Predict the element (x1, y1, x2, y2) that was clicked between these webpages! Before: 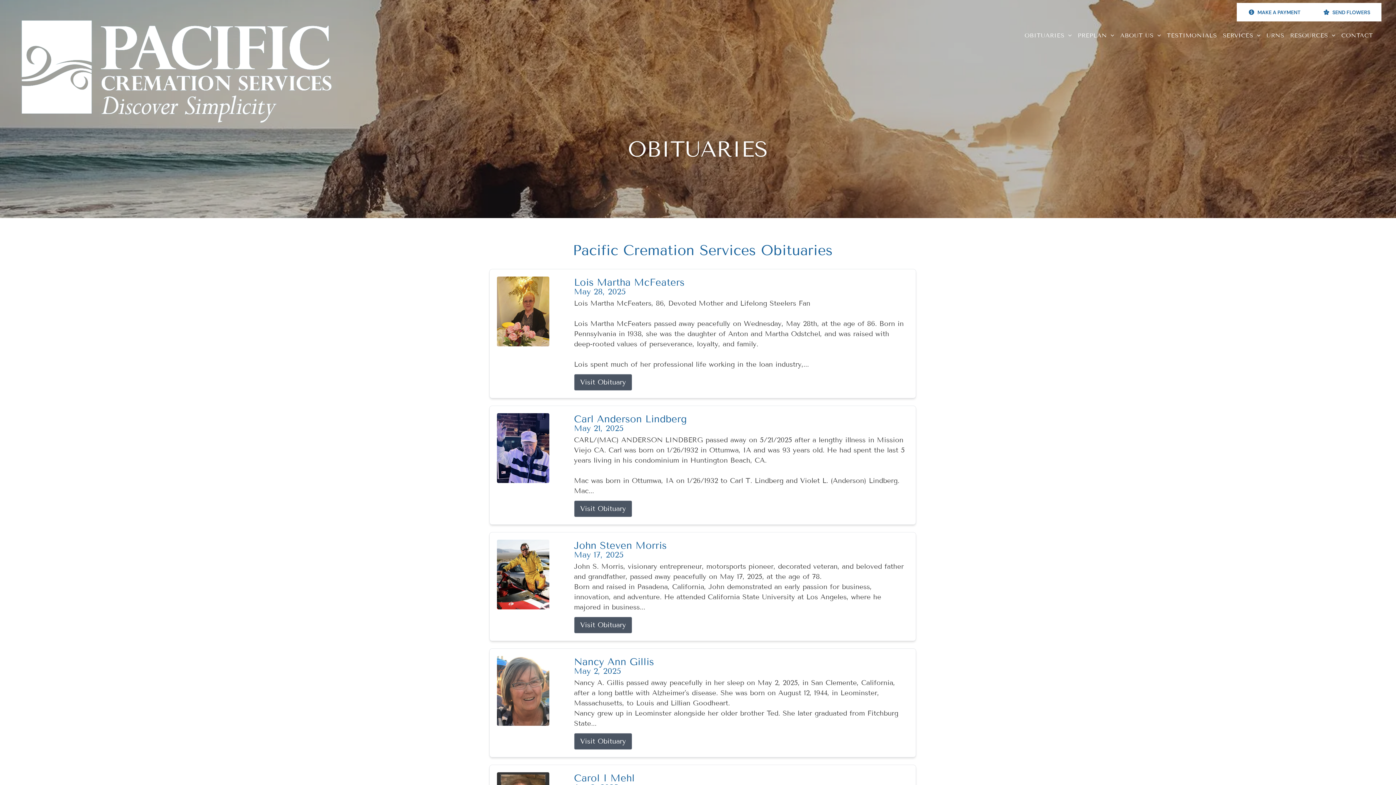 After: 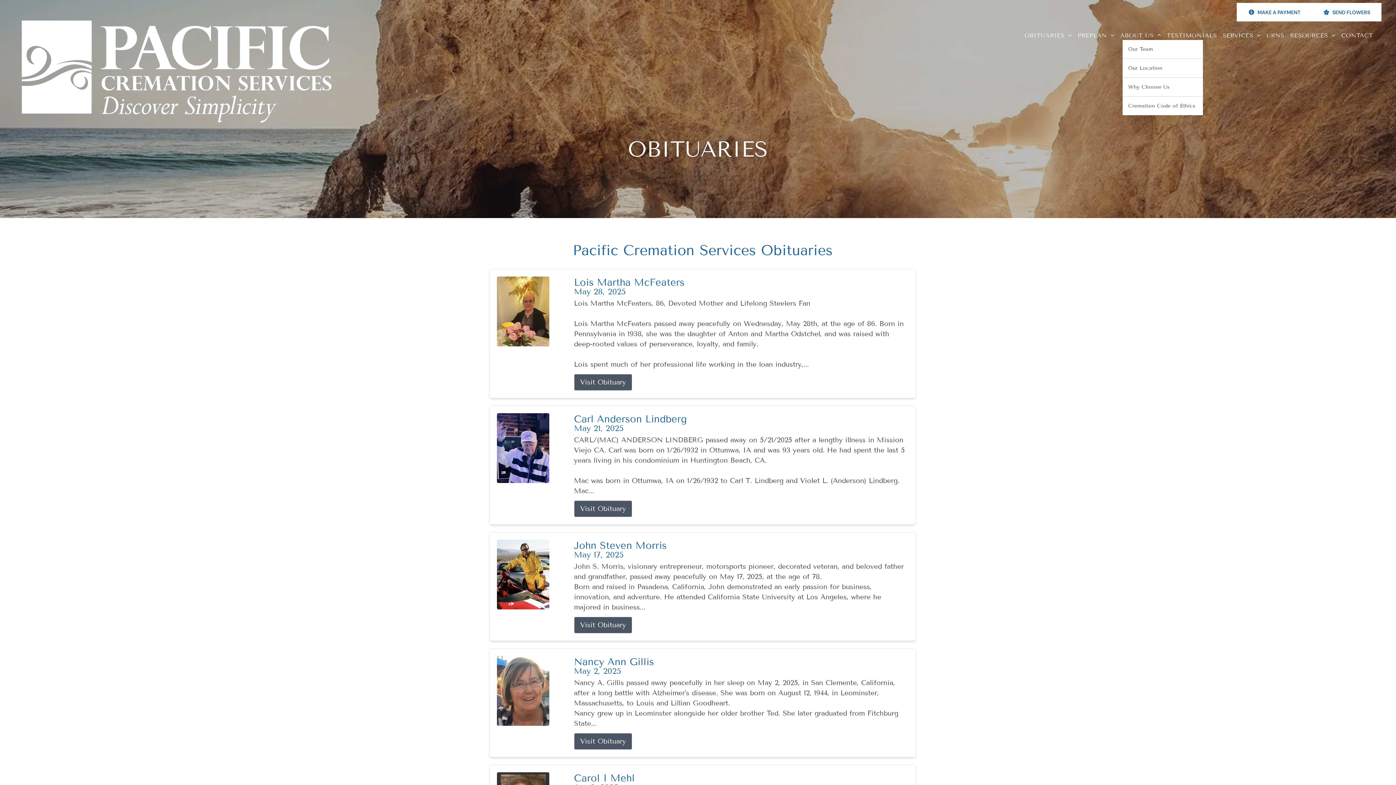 Action: bbox: (1117, 31, 1164, 40) label: ABOUT US